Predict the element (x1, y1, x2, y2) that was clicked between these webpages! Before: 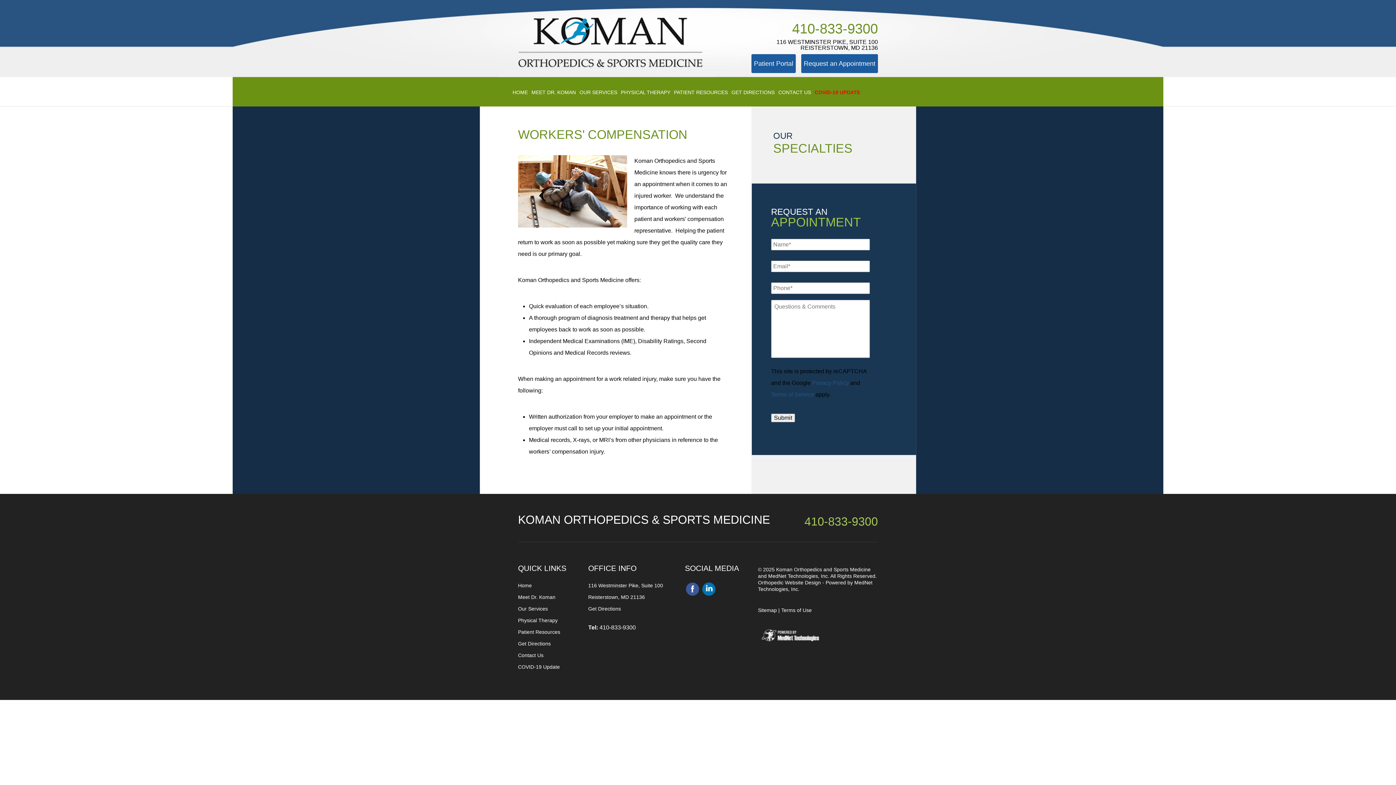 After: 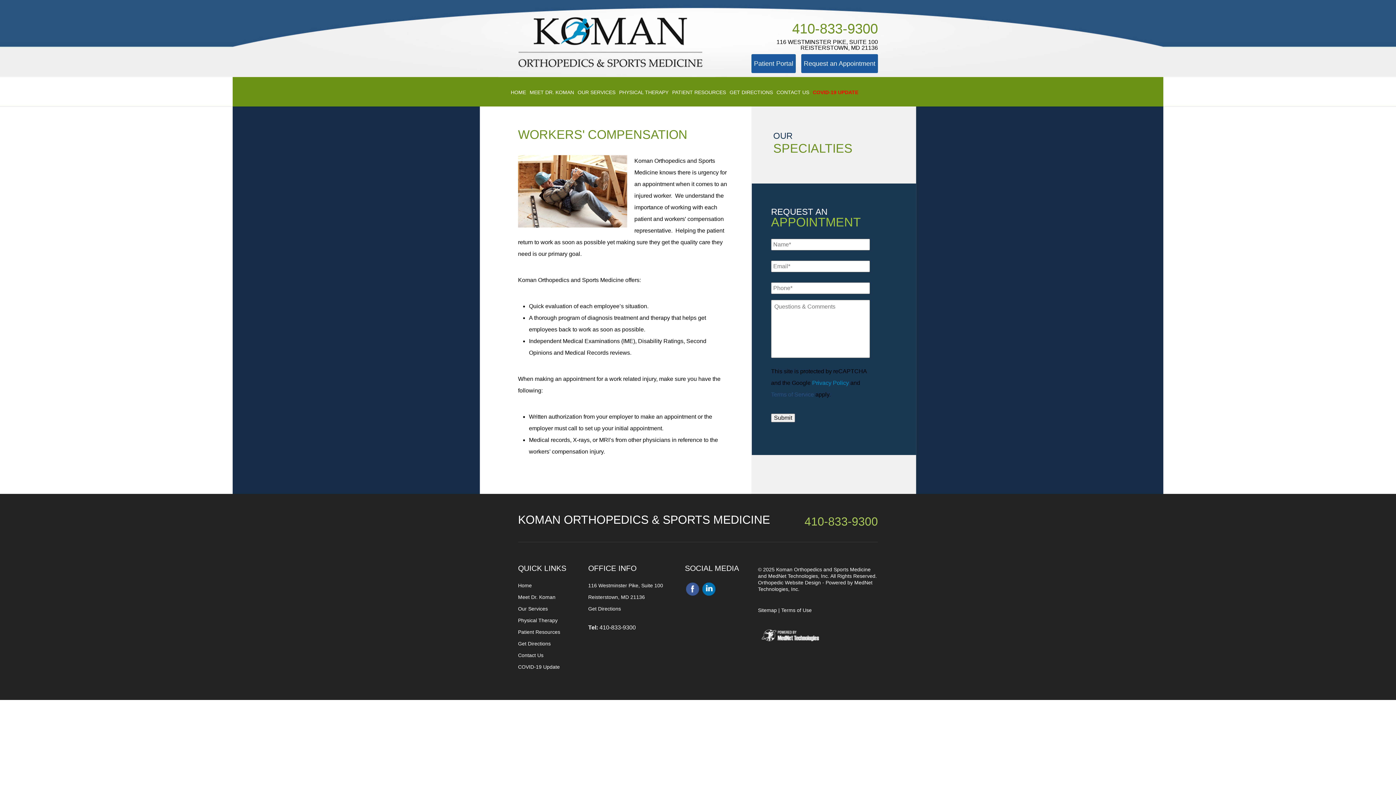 Action: label: Privacy Policy bbox: (812, 380, 849, 386)